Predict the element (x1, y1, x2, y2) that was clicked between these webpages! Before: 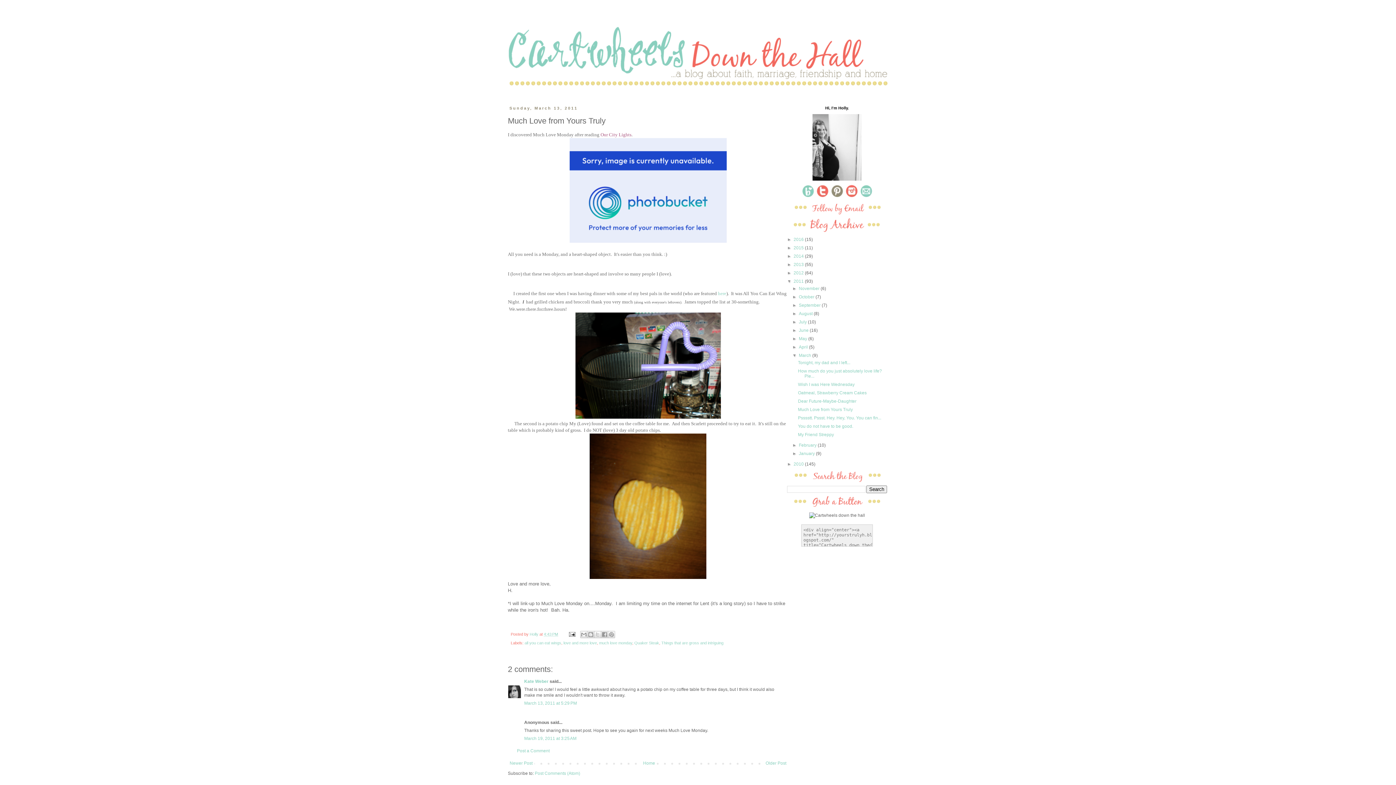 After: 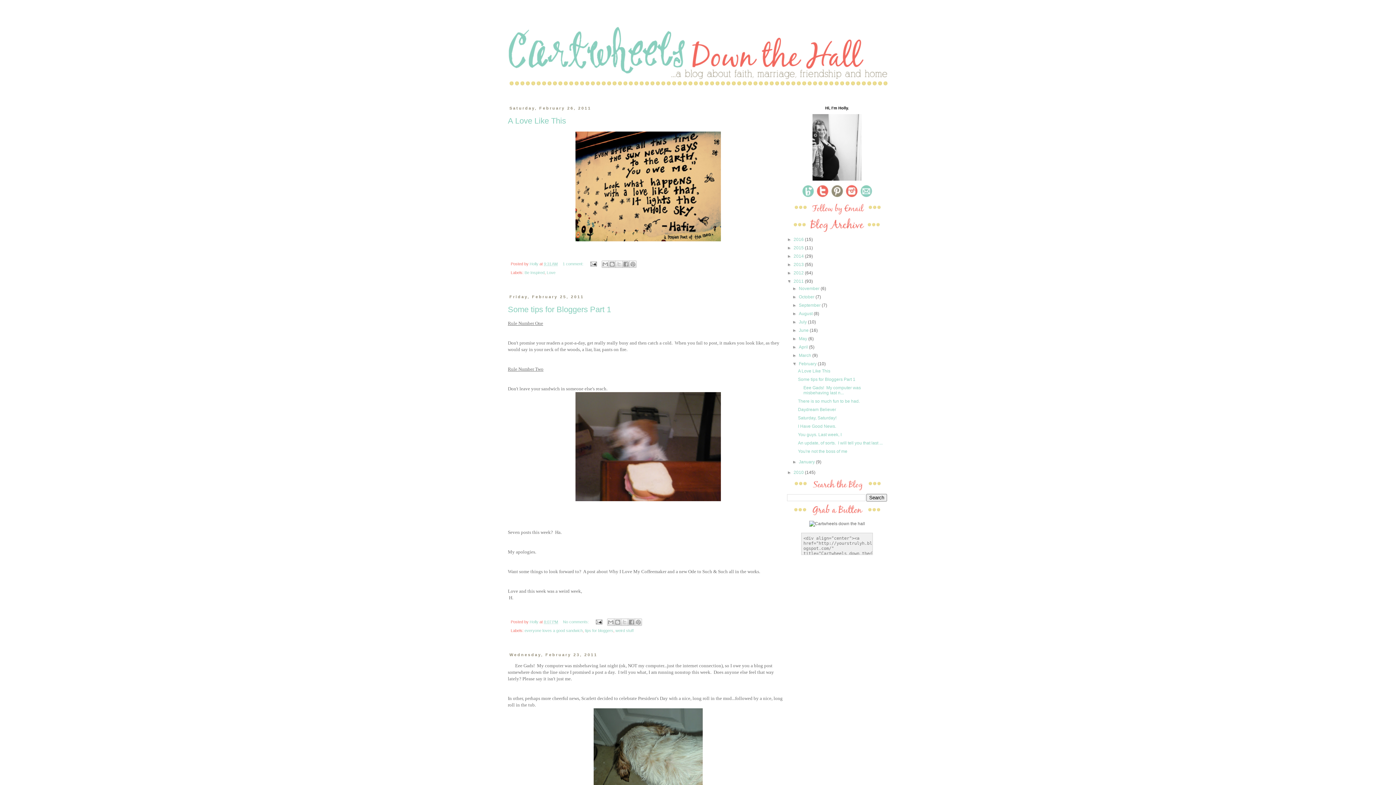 Action: label: February  bbox: (799, 442, 817, 448)